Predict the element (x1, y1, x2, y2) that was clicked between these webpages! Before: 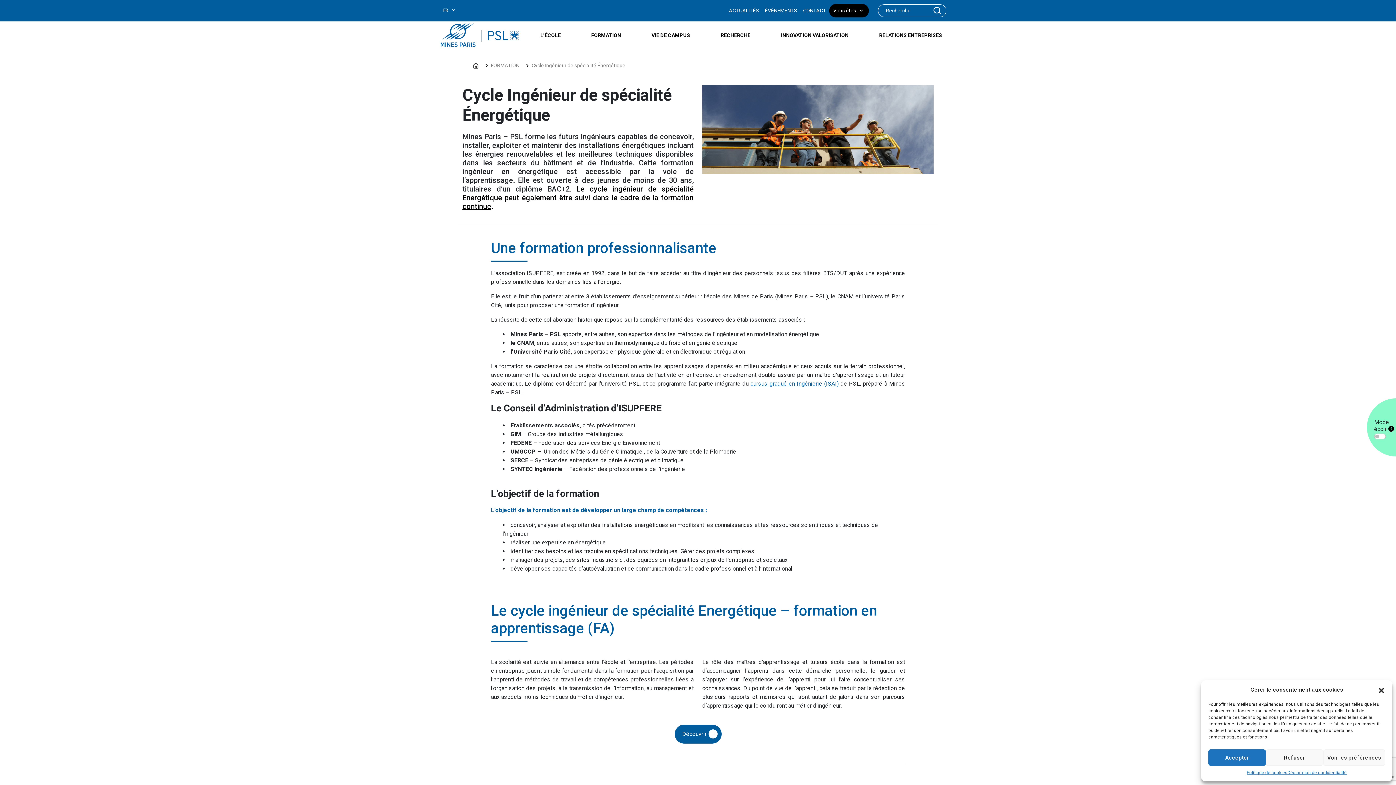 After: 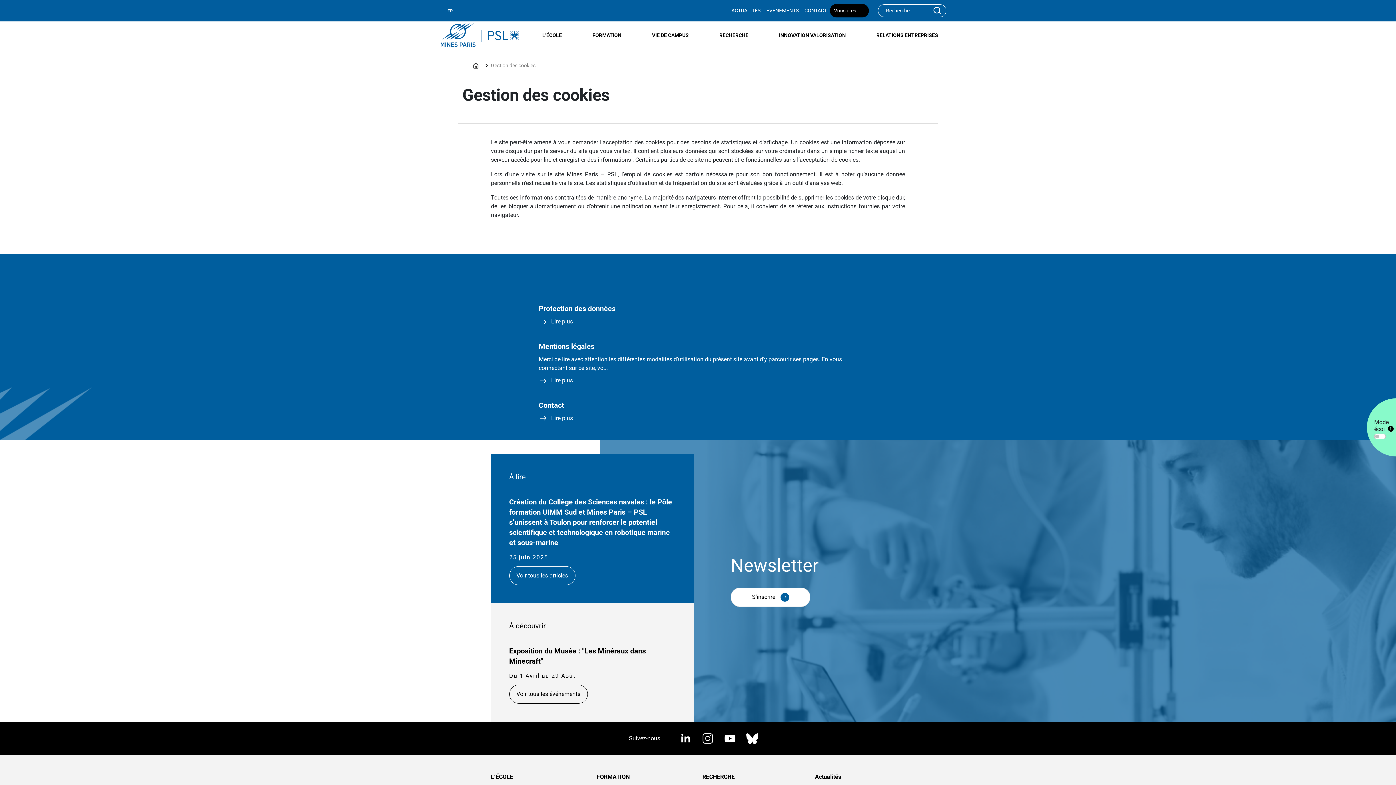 Action: label: Politique de cookies bbox: (1247, 769, 1287, 776)